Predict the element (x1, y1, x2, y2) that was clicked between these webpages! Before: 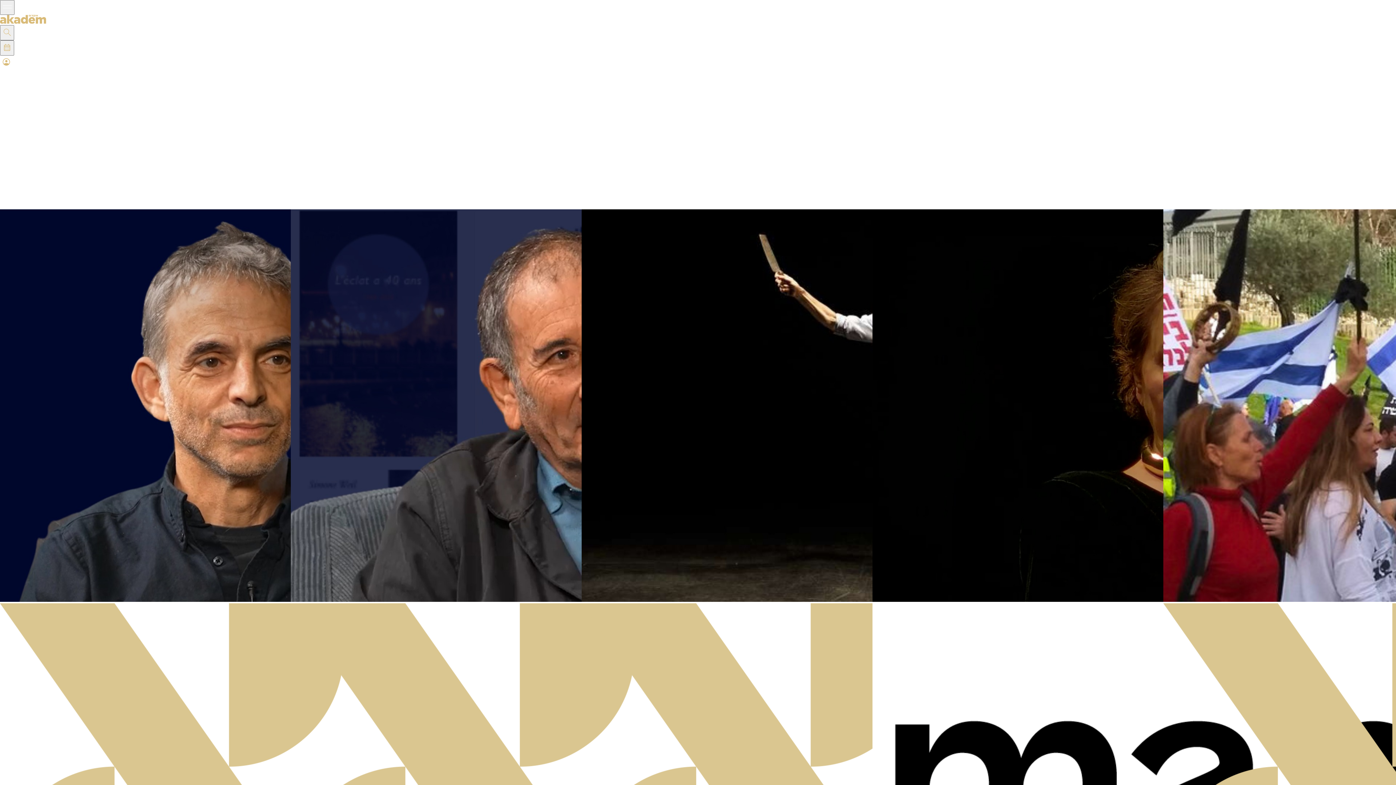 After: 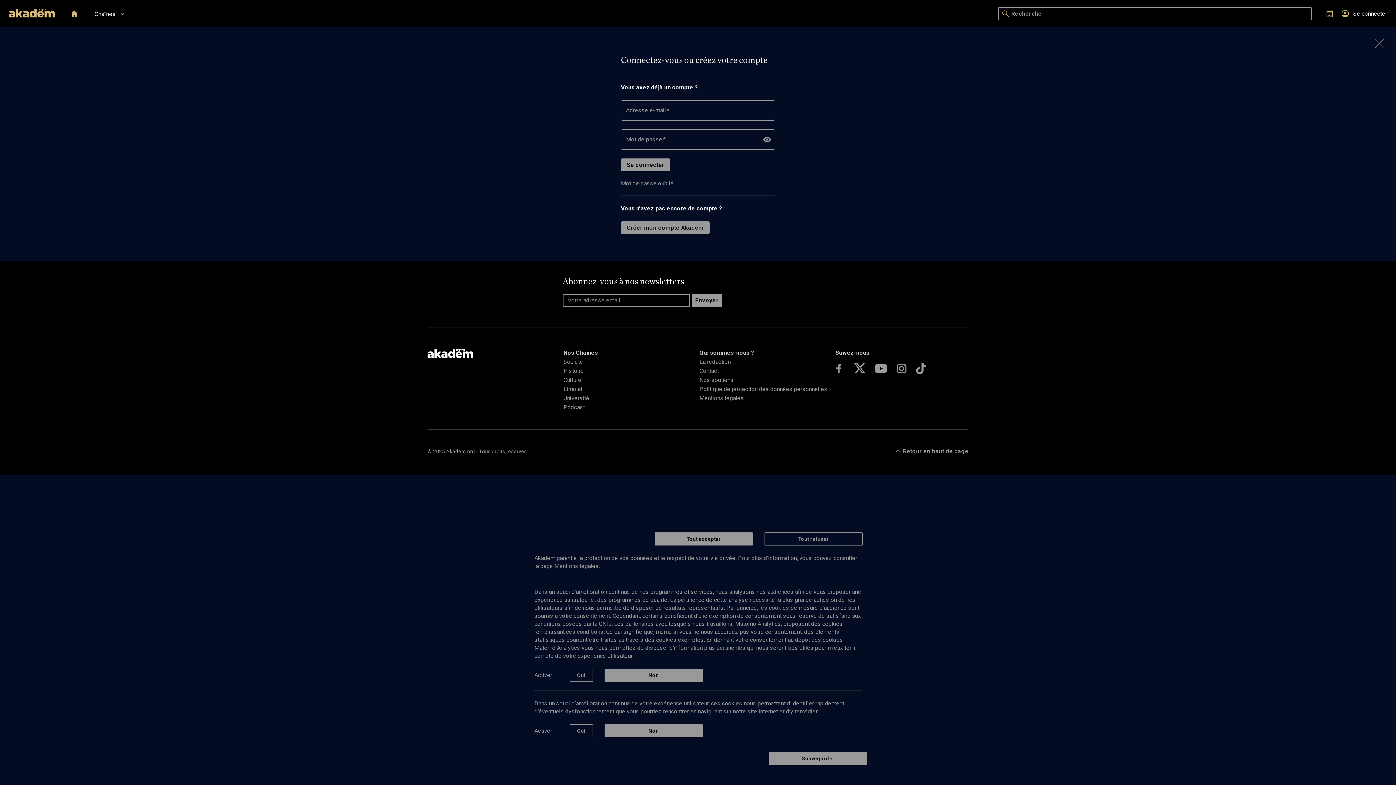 Action: bbox: (0, 55, 1396, 69)